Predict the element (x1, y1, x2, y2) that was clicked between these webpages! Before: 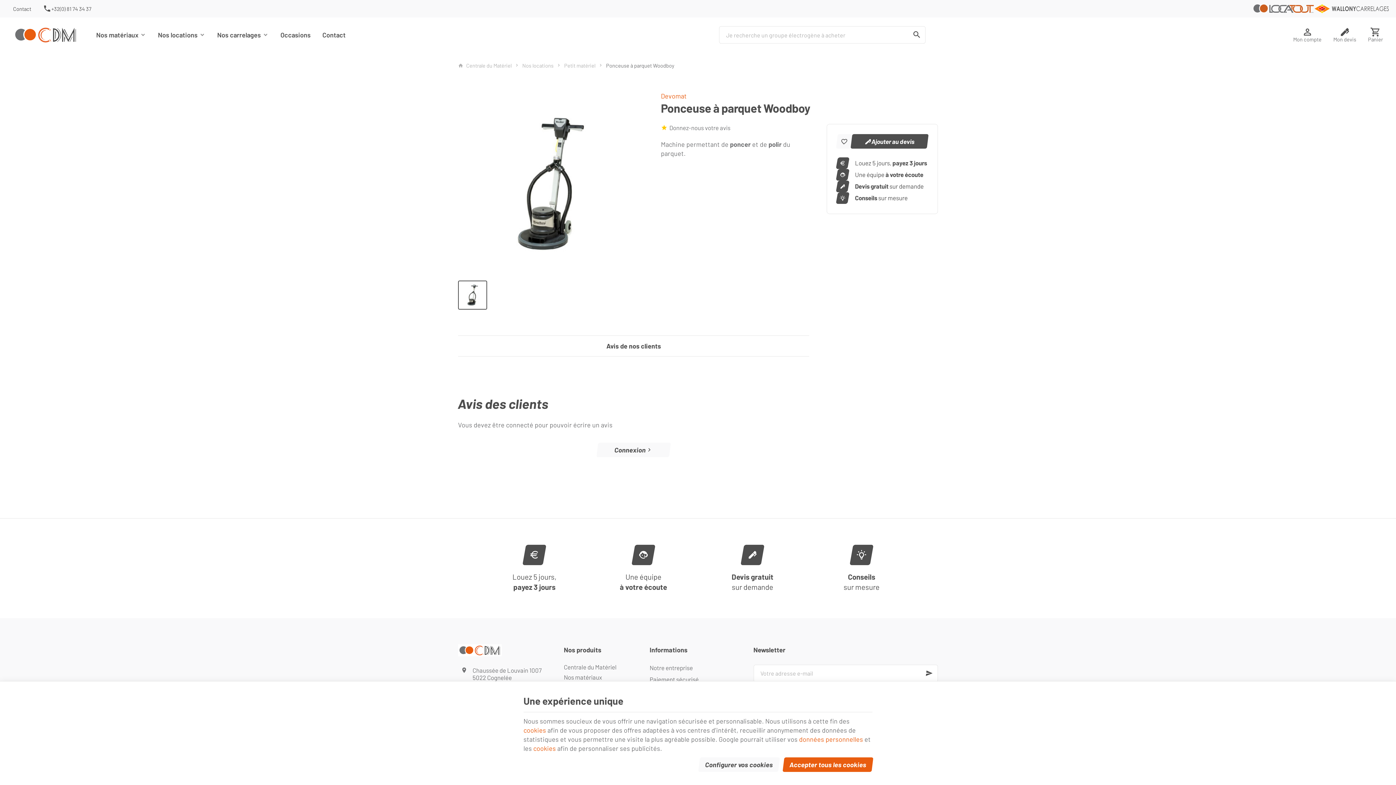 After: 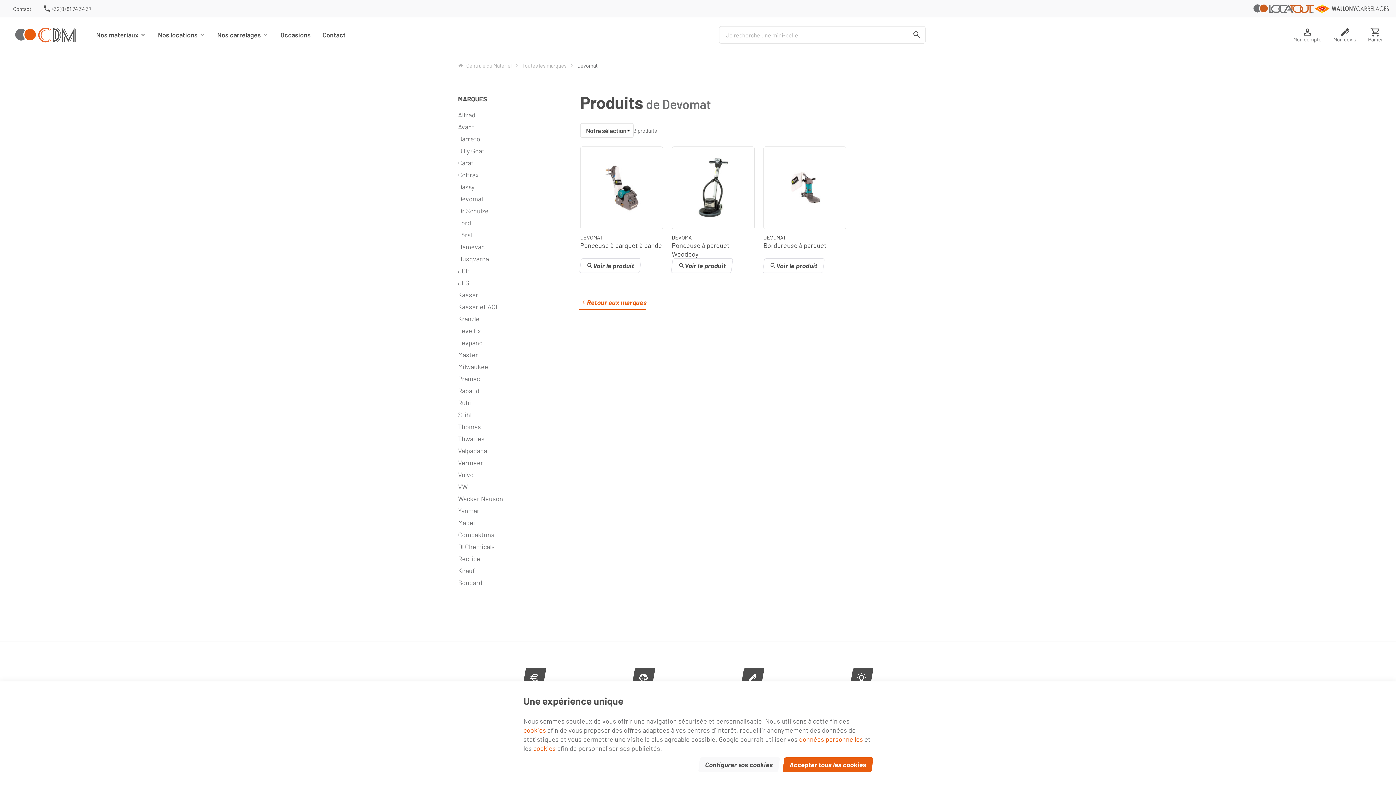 Action: bbox: (661, 92, 686, 100) label: Devomat